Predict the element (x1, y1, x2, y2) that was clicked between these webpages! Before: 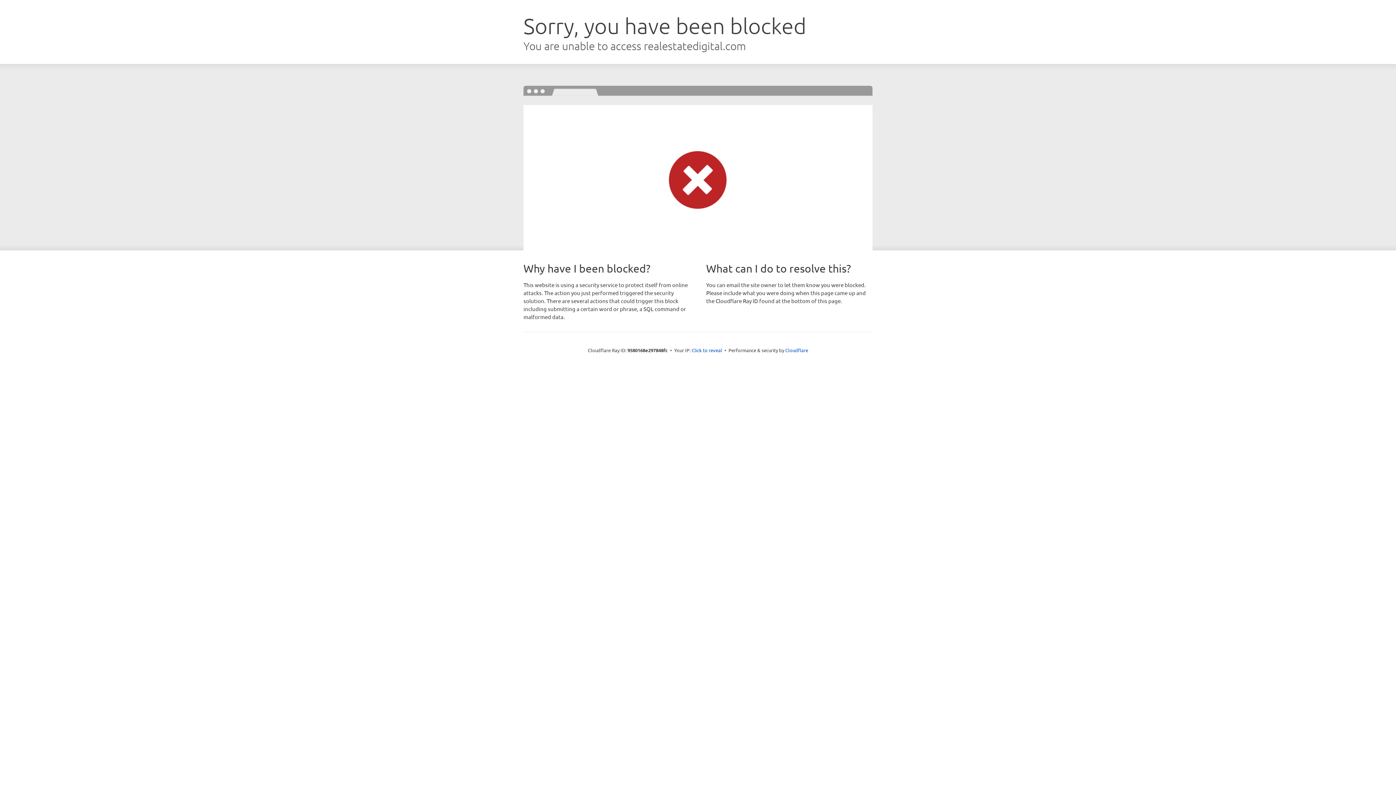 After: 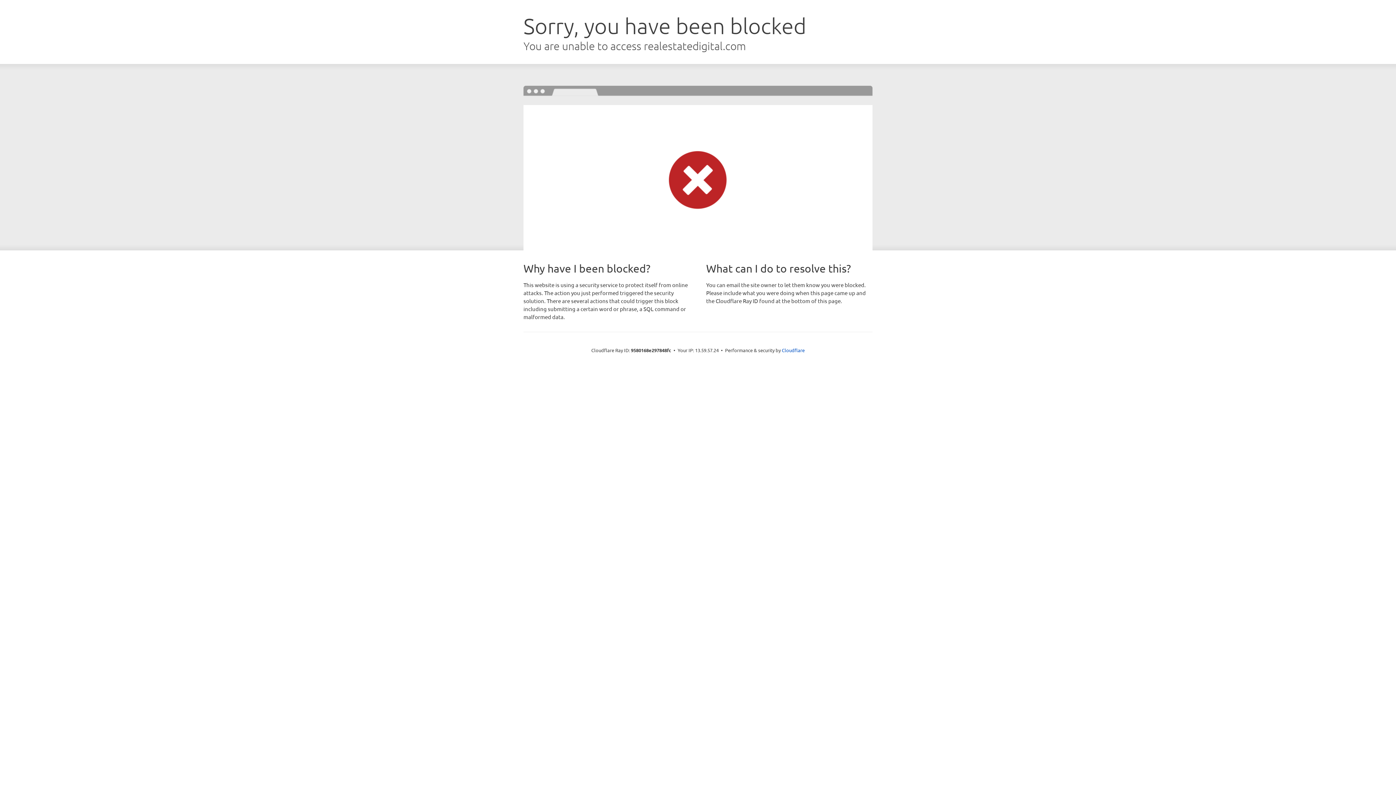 Action: bbox: (691, 346, 722, 353) label: Click to reveal